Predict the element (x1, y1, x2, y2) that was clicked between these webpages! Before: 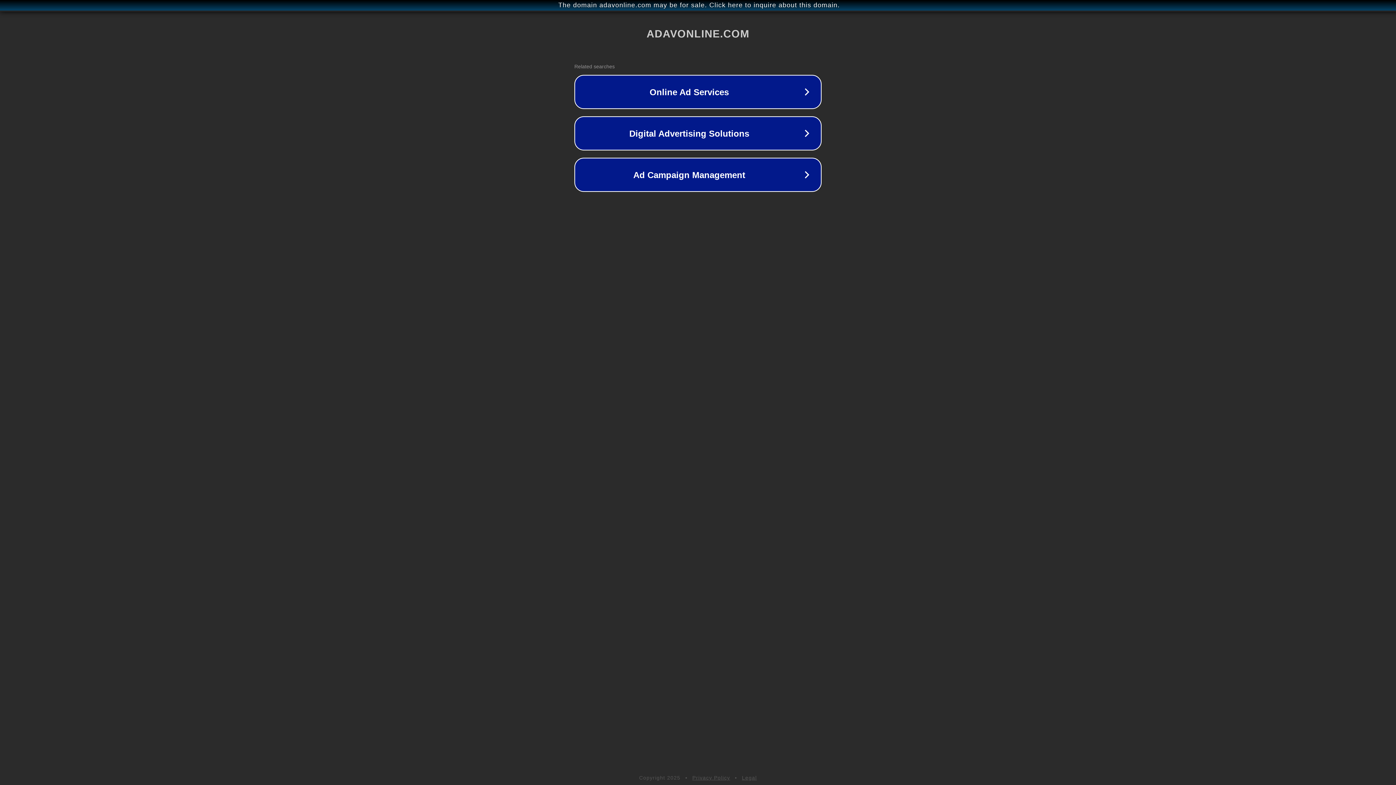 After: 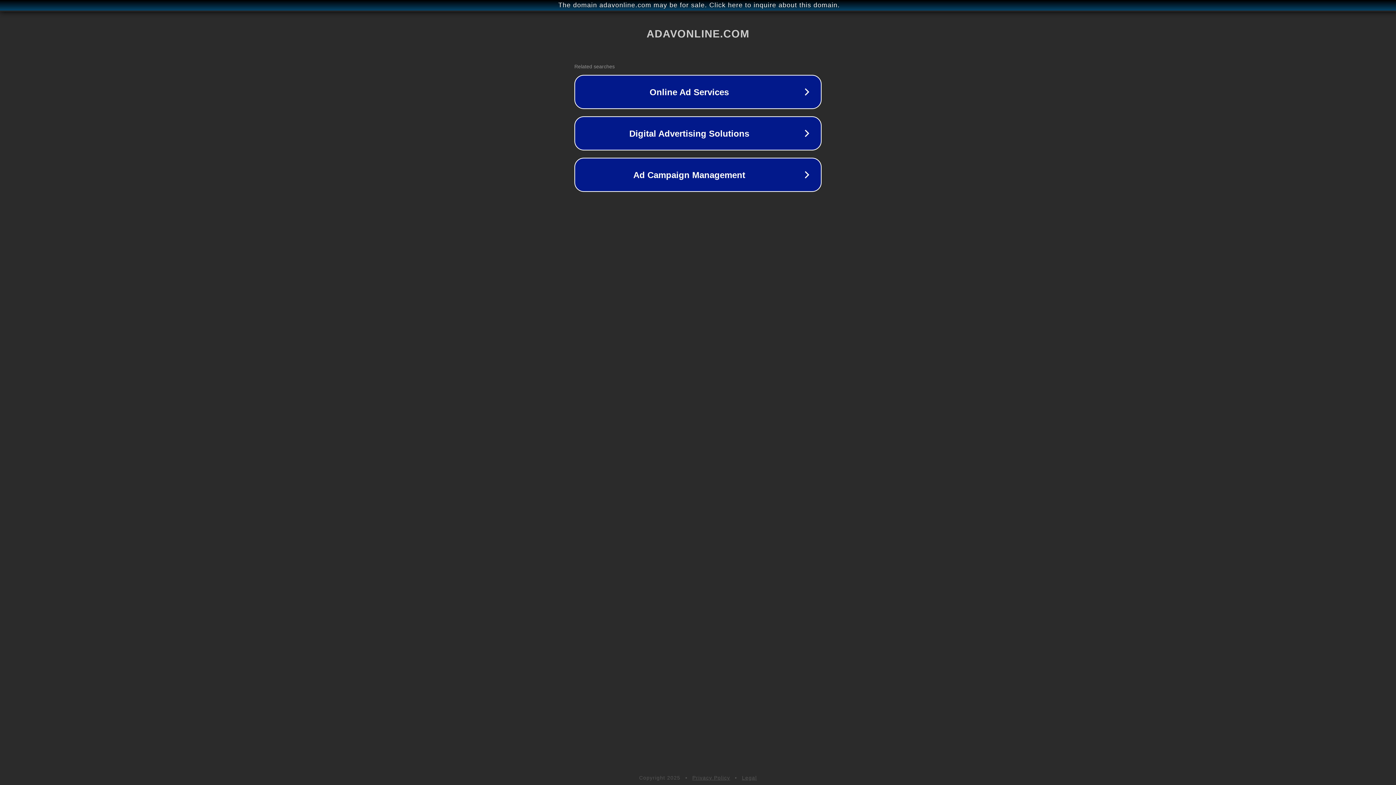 Action: label: Legal bbox: (742, 775, 757, 781)